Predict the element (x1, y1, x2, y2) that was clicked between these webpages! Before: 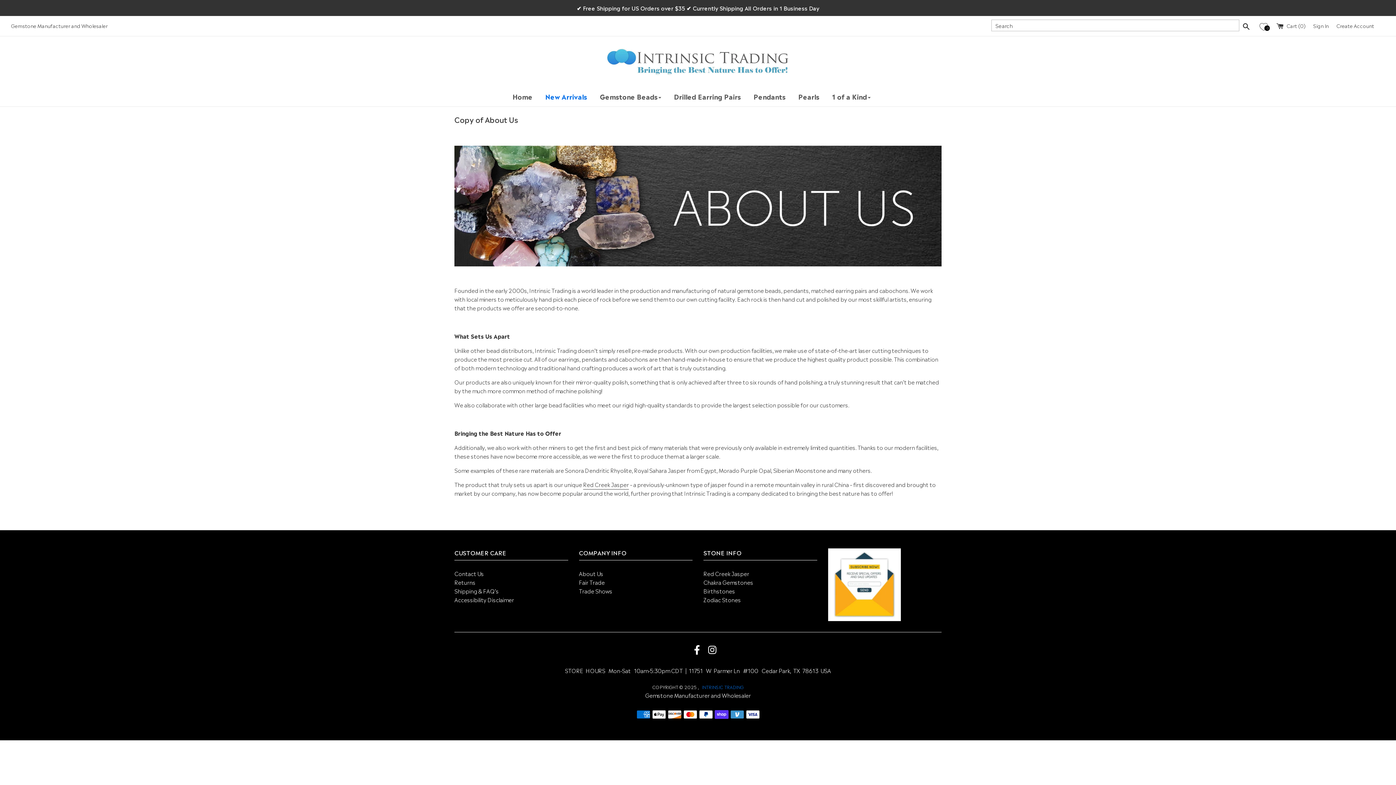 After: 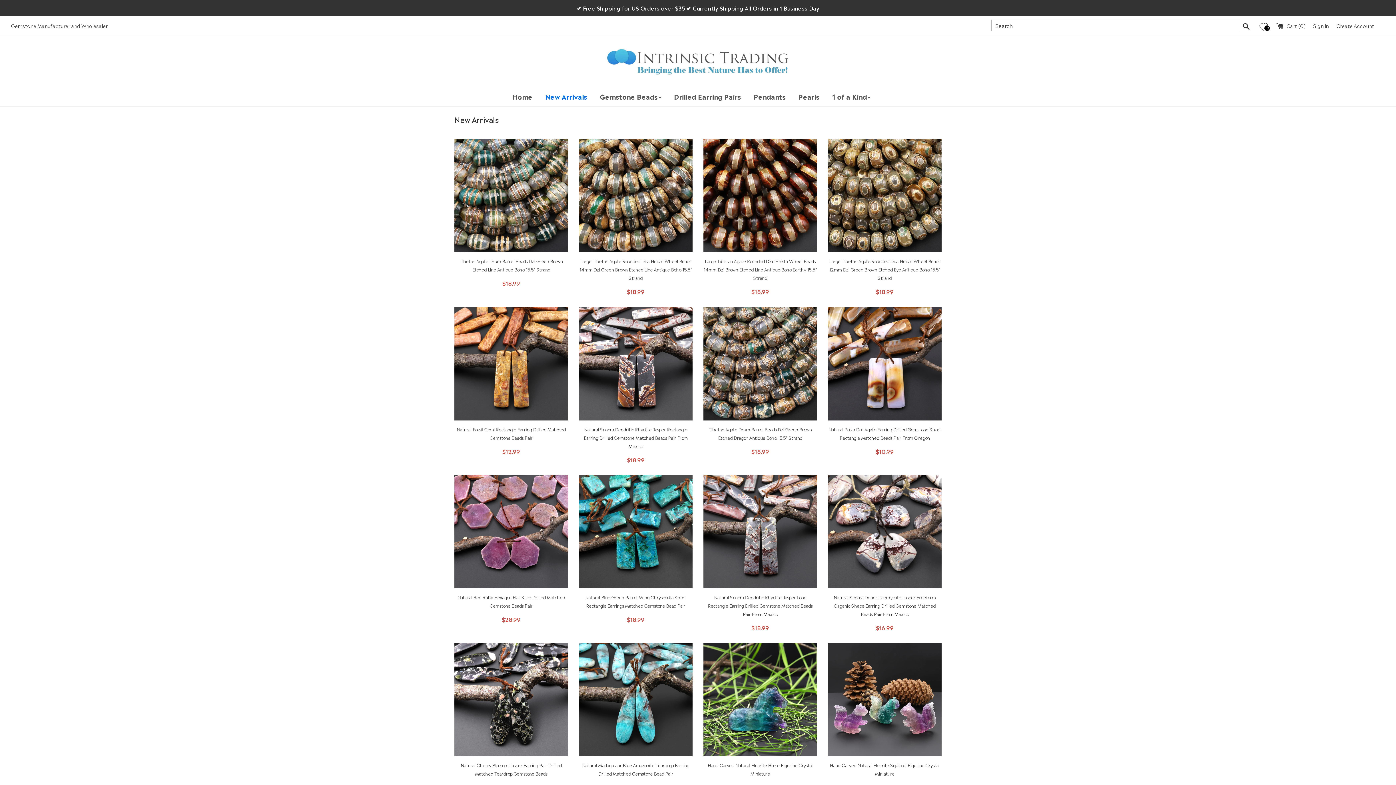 Action: bbox: (545, 87, 600, 106) label: New Arrivals